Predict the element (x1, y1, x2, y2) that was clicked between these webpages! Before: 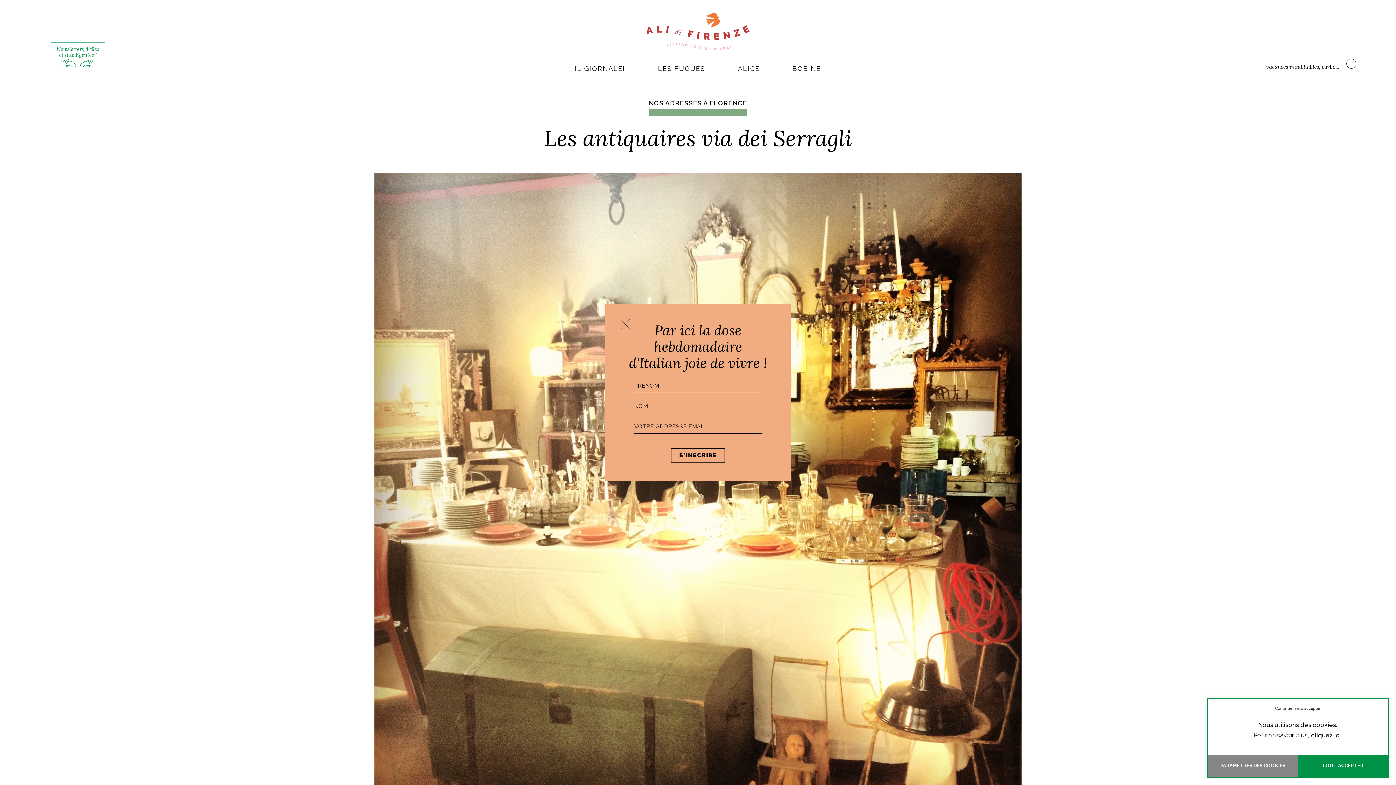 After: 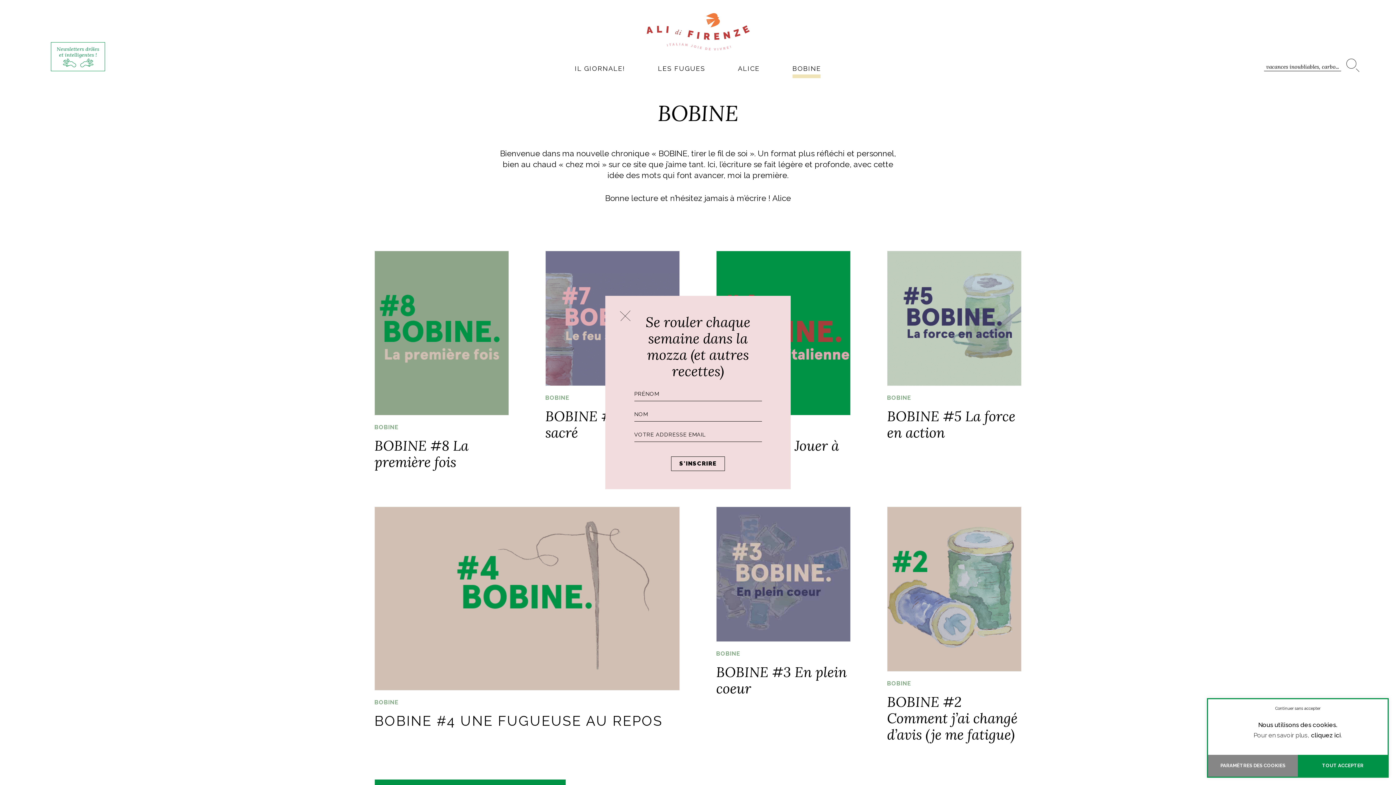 Action: label: BOBINE bbox: (792, 65, 821, 72)